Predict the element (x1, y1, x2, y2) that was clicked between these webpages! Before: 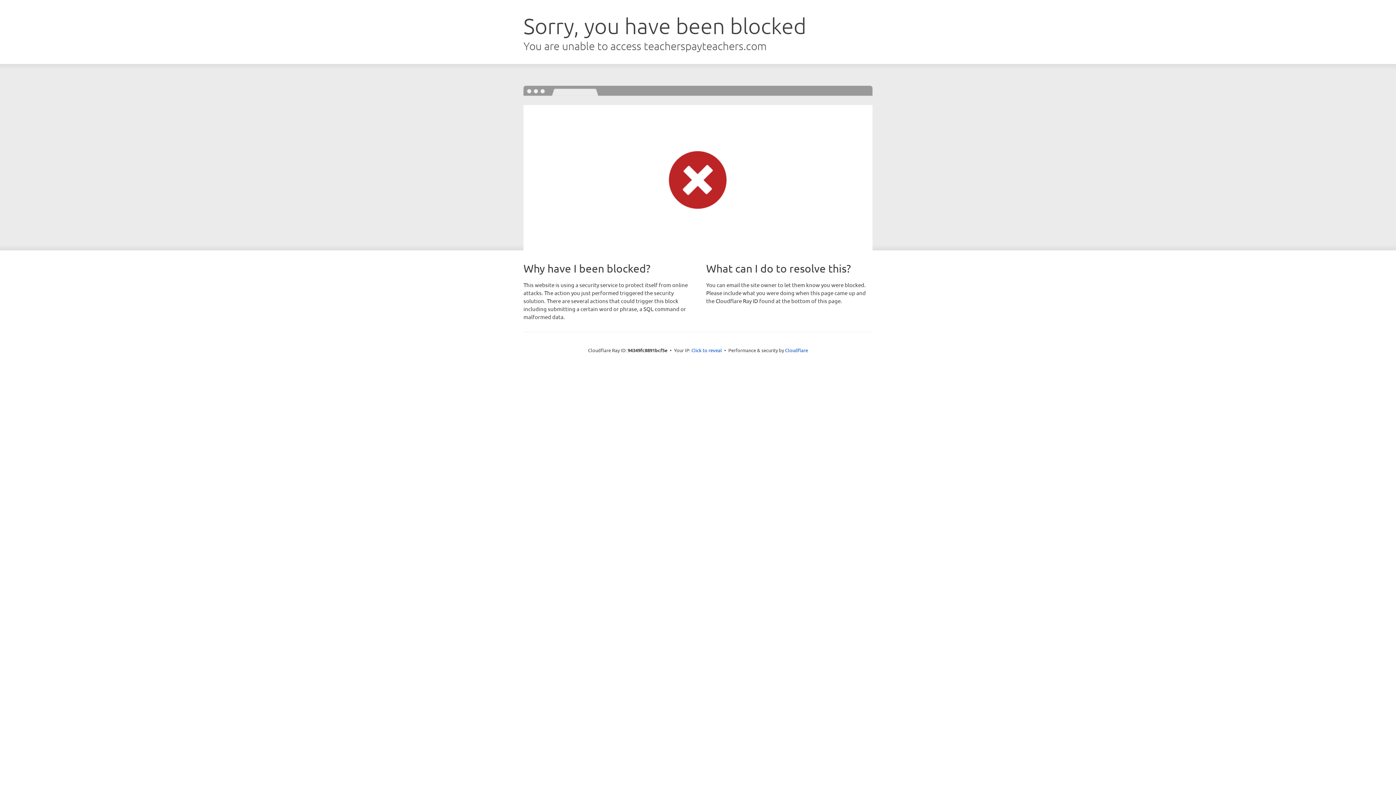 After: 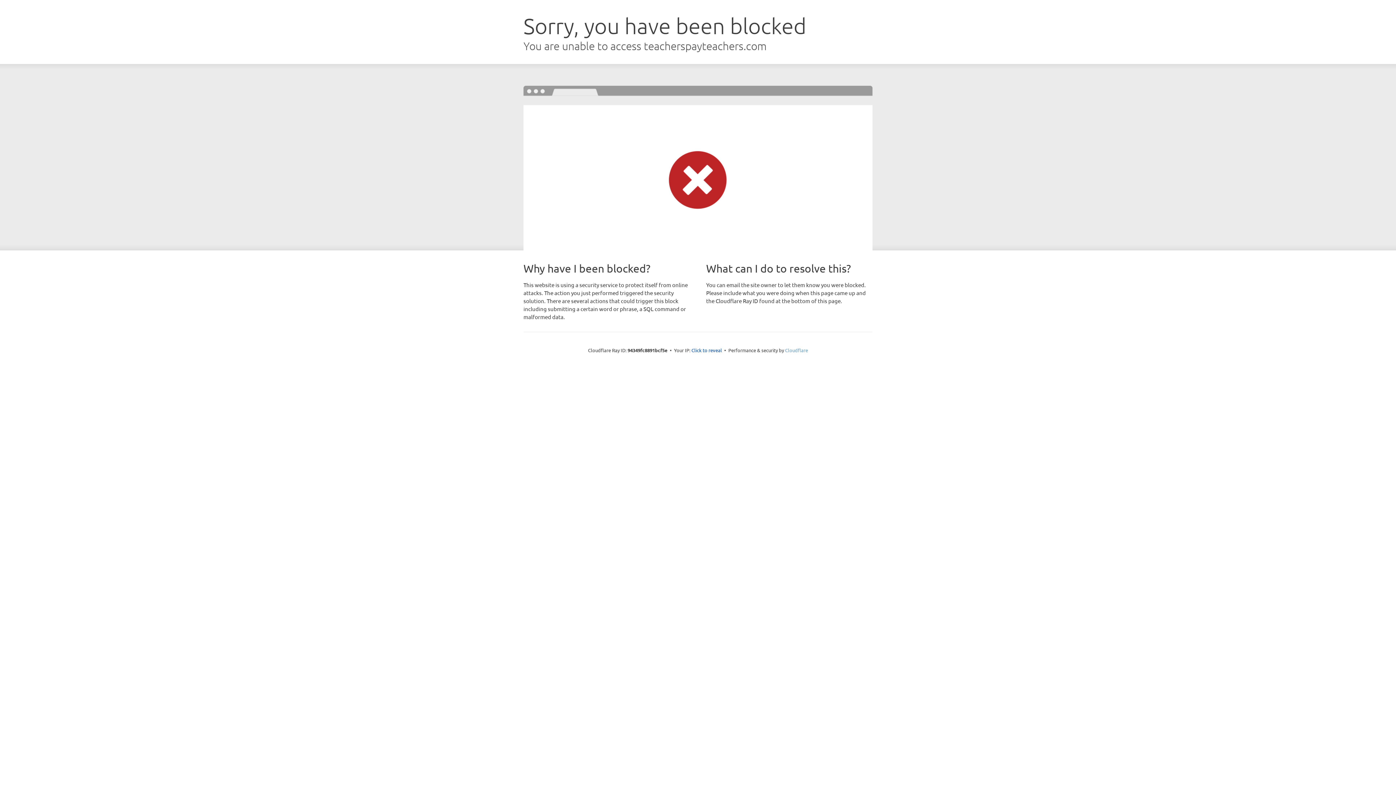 Action: bbox: (785, 347, 808, 353) label: Cloudflare